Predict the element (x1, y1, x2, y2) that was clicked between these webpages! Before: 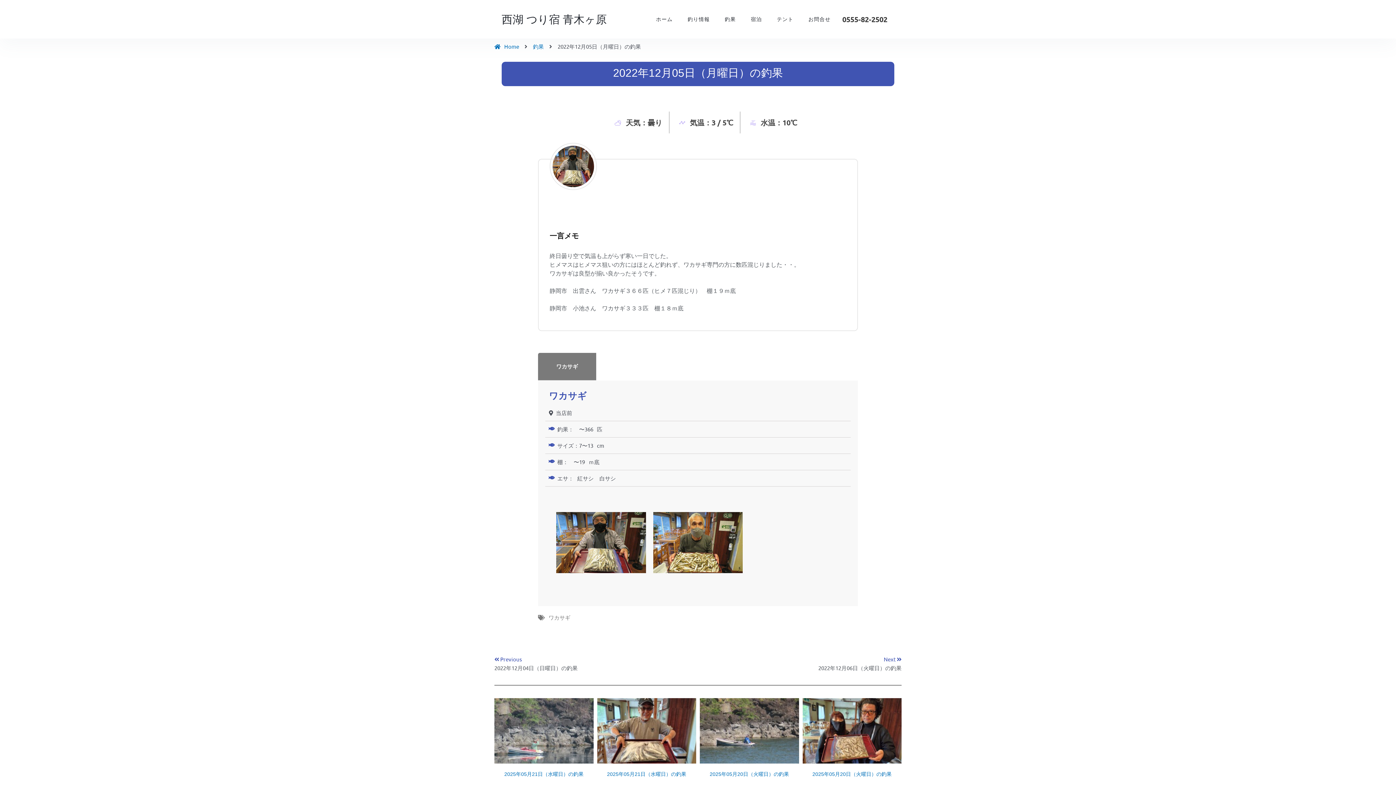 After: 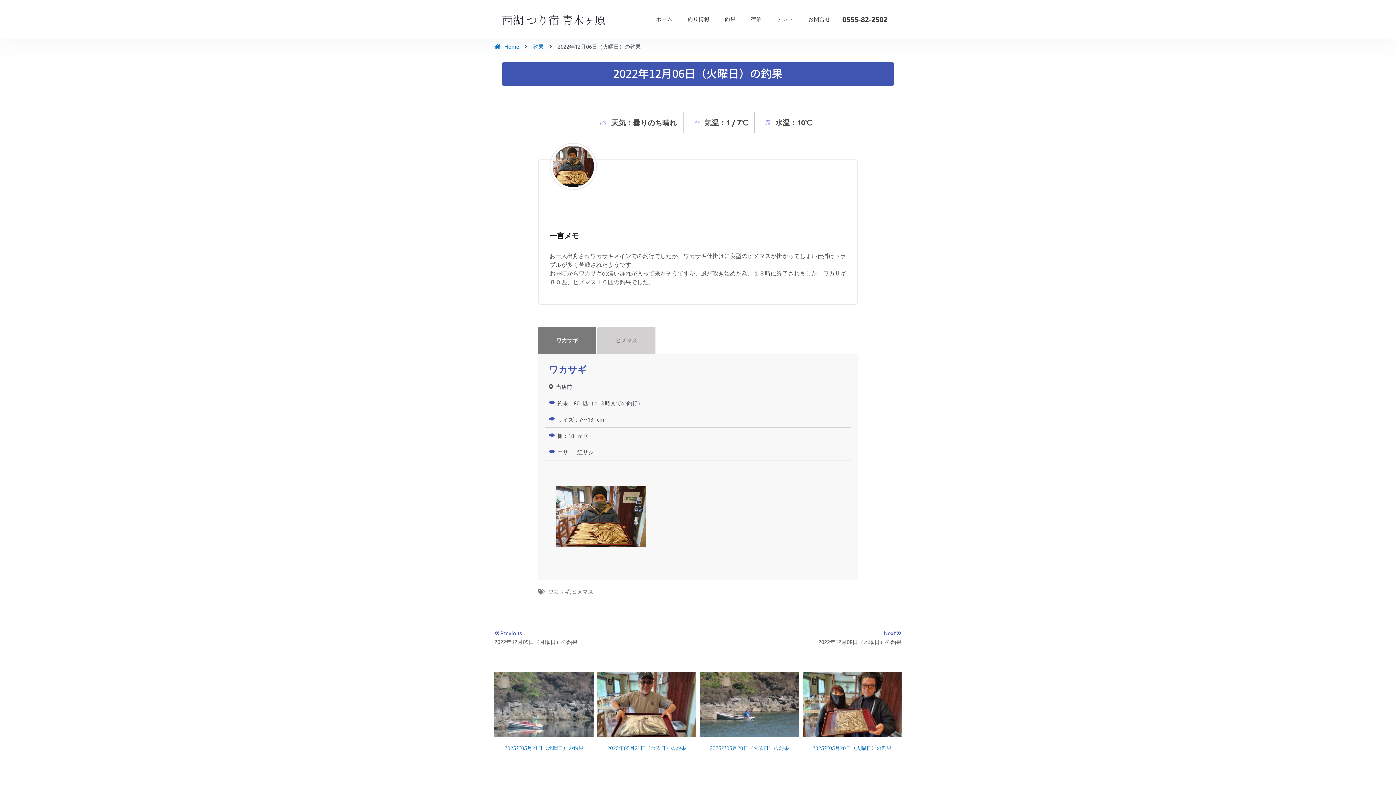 Action: label: Next  bbox: (884, 655, 901, 663)